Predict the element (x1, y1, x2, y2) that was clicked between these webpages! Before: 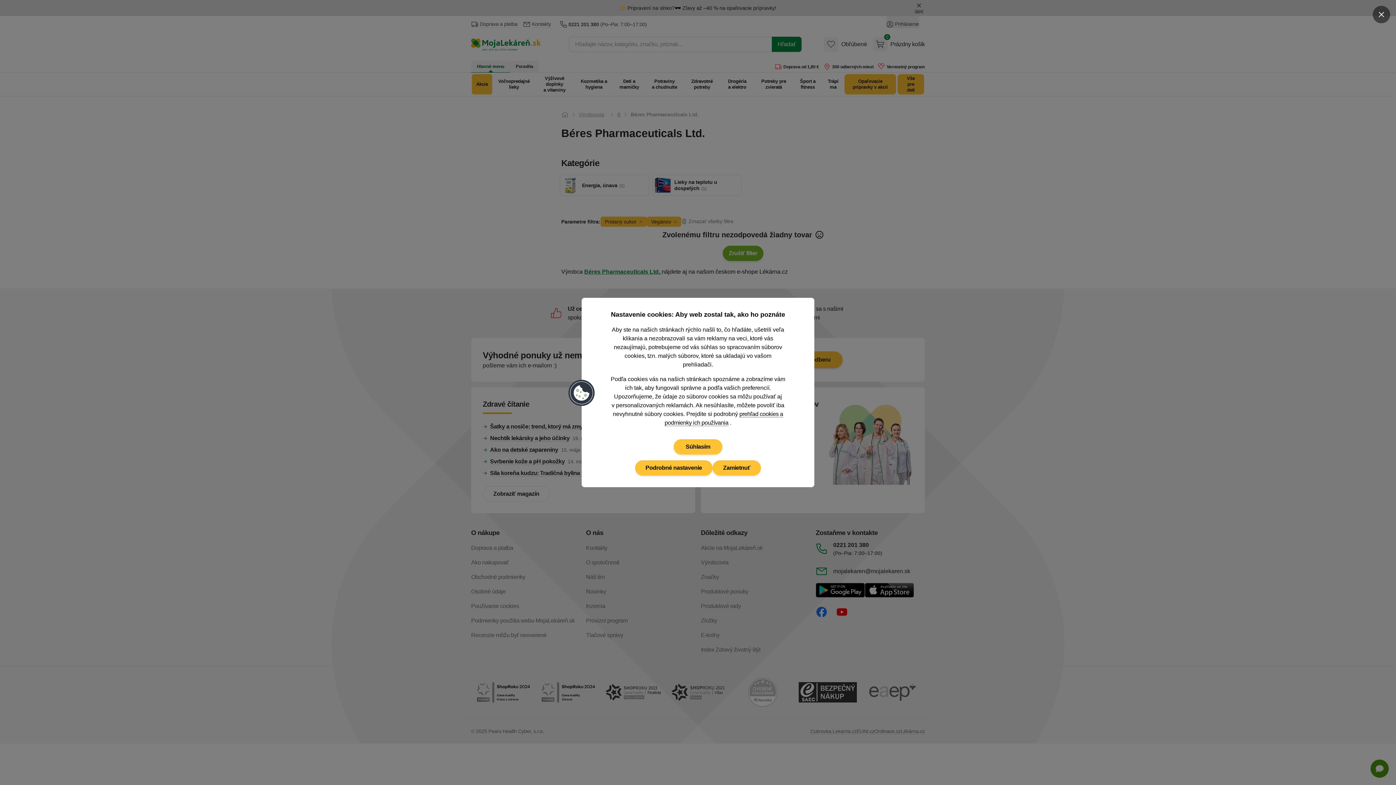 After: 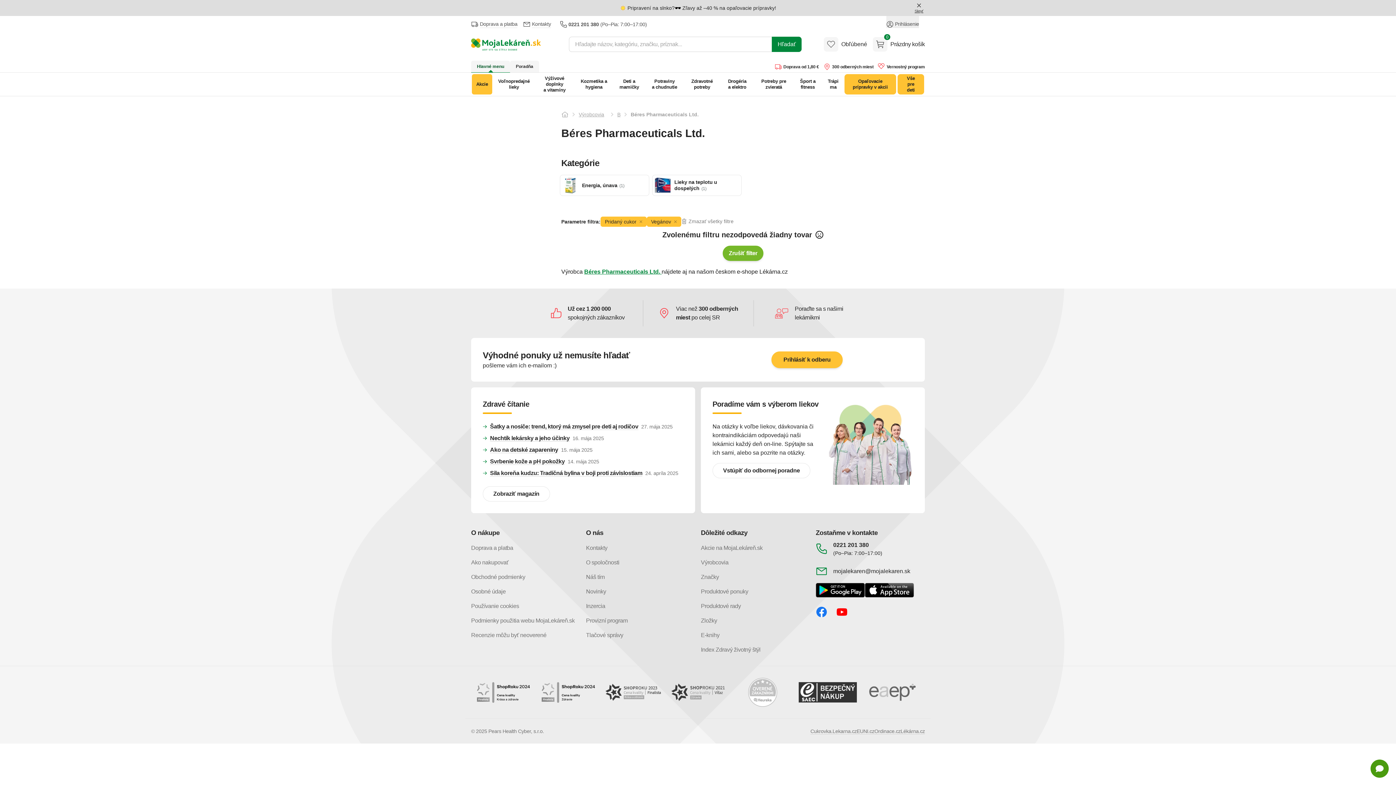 Action: label: Zavrieť popup bbox: (1373, 5, 1390, 23)